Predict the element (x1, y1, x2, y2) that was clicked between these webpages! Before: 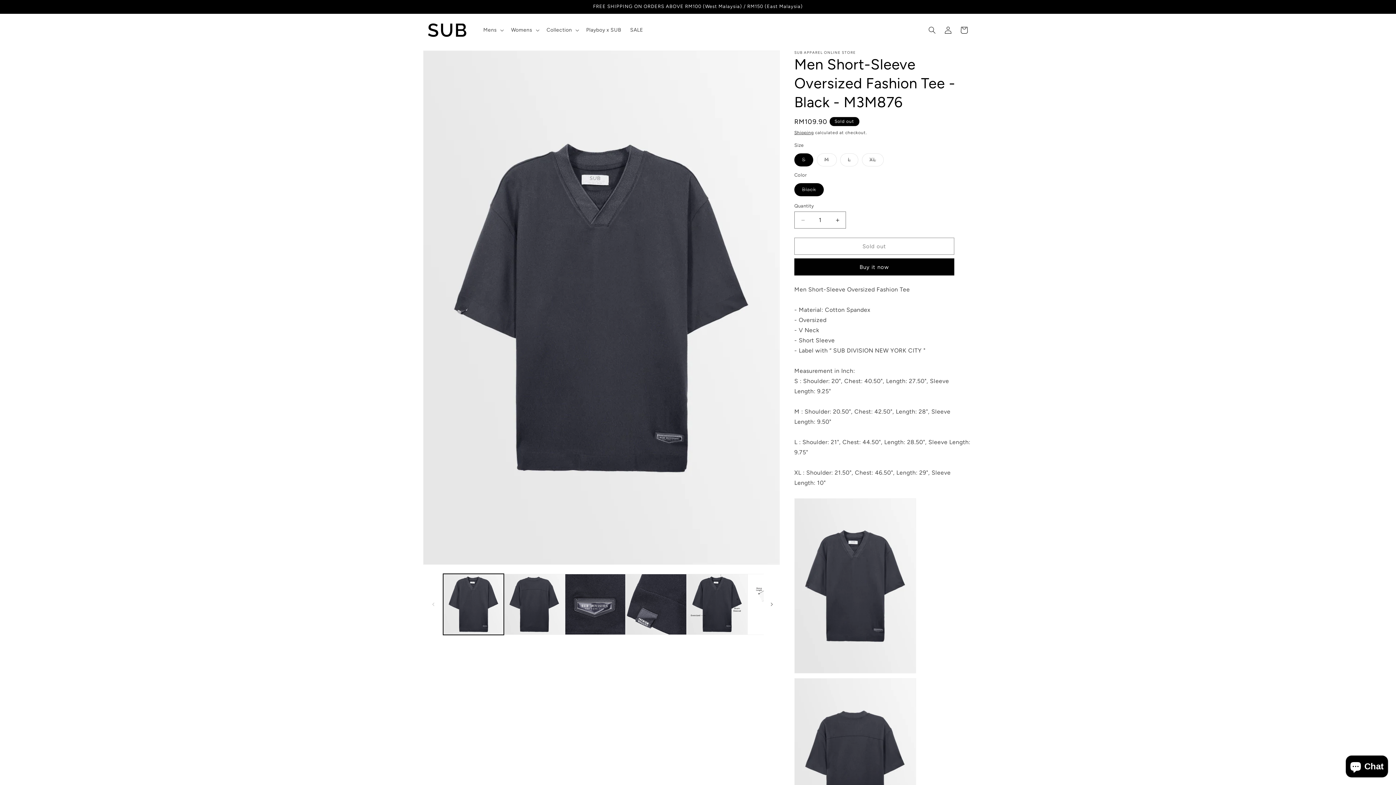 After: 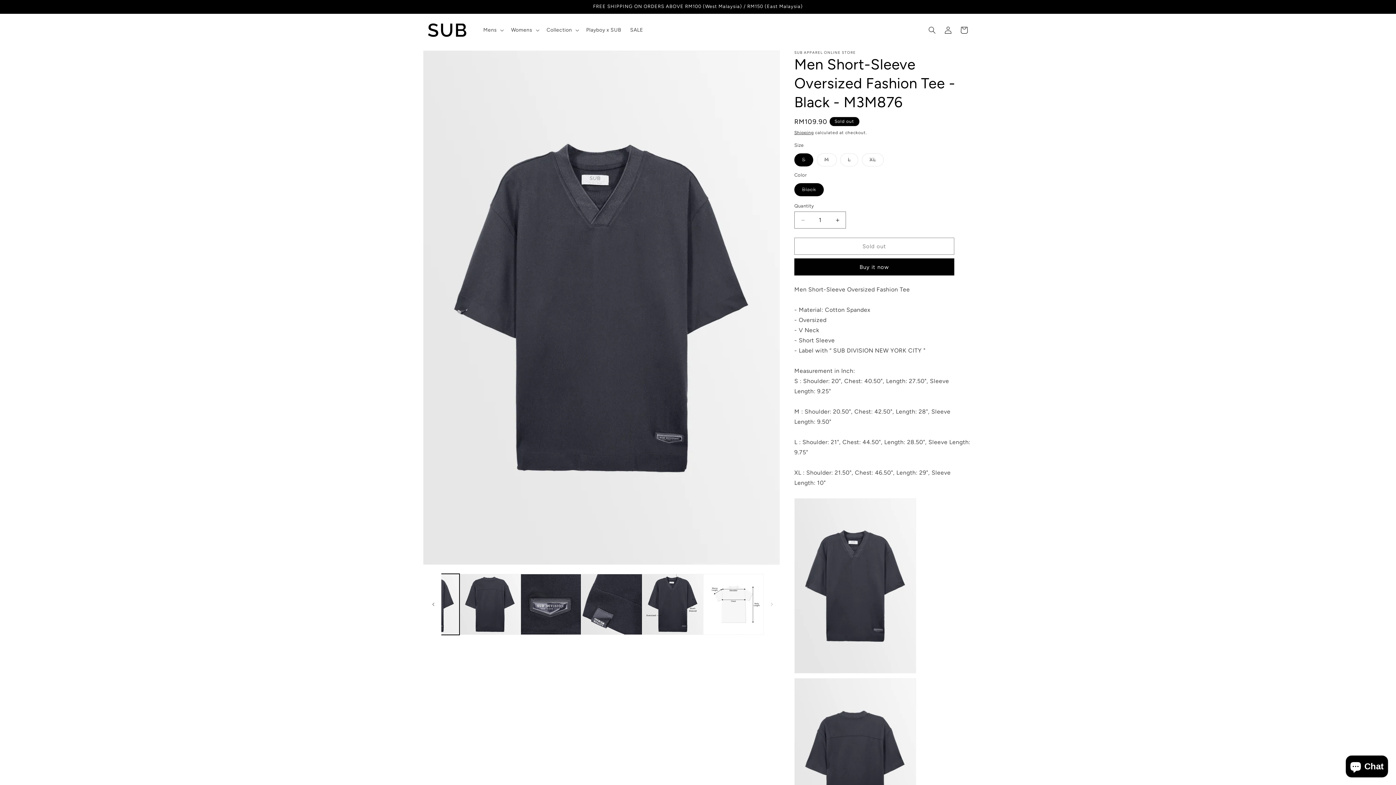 Action: bbox: (764, 596, 780, 612) label: Slide right